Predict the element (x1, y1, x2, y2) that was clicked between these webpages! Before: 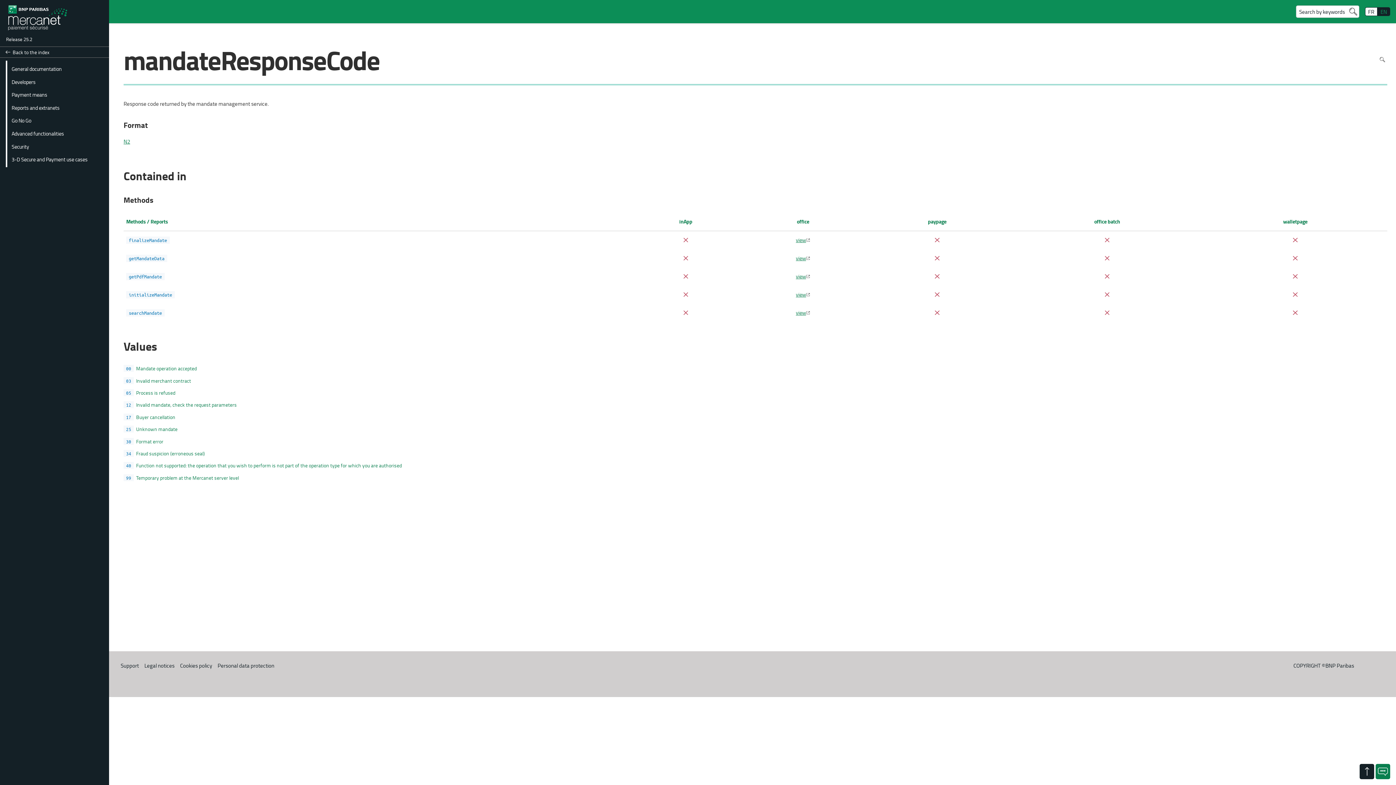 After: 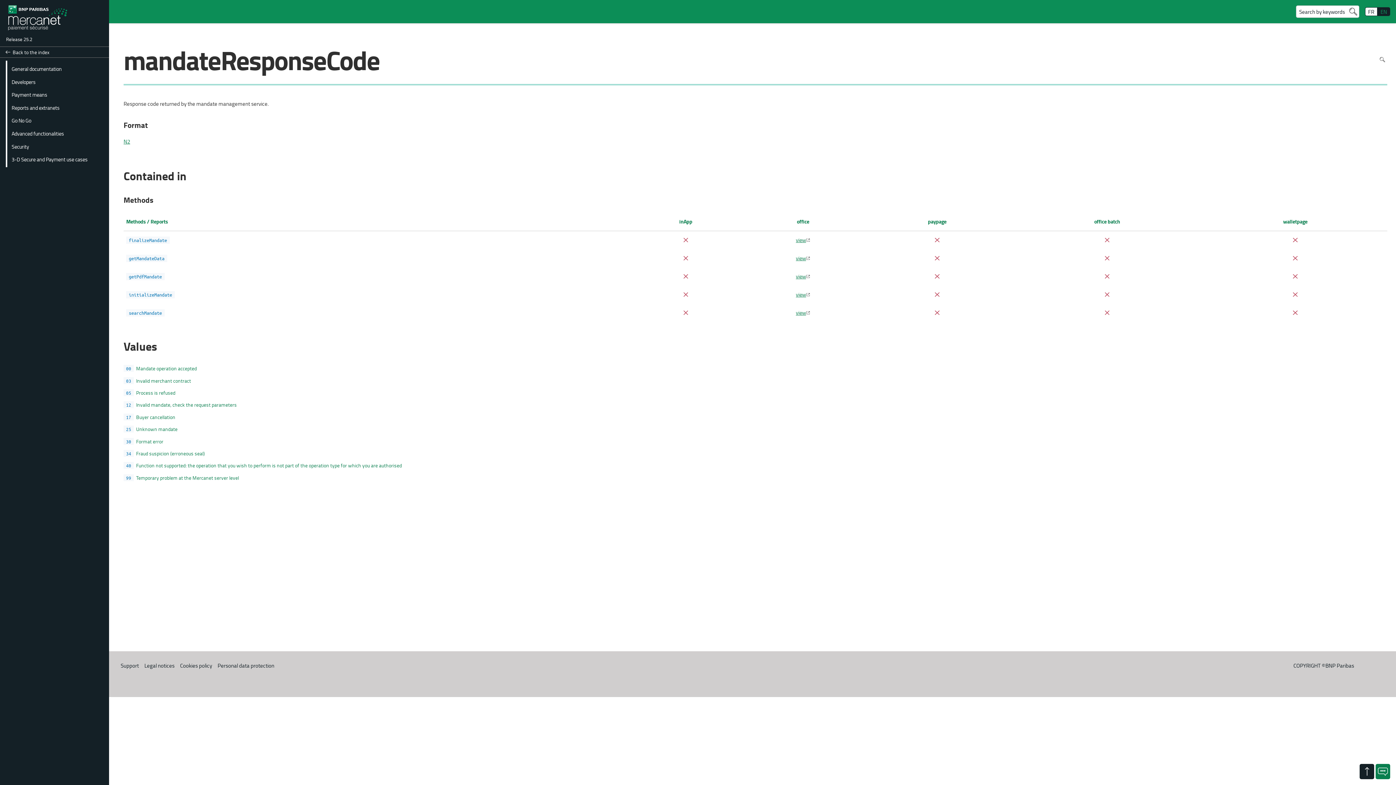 Action: label: English bbox: (1377, 7, 1390, 16)